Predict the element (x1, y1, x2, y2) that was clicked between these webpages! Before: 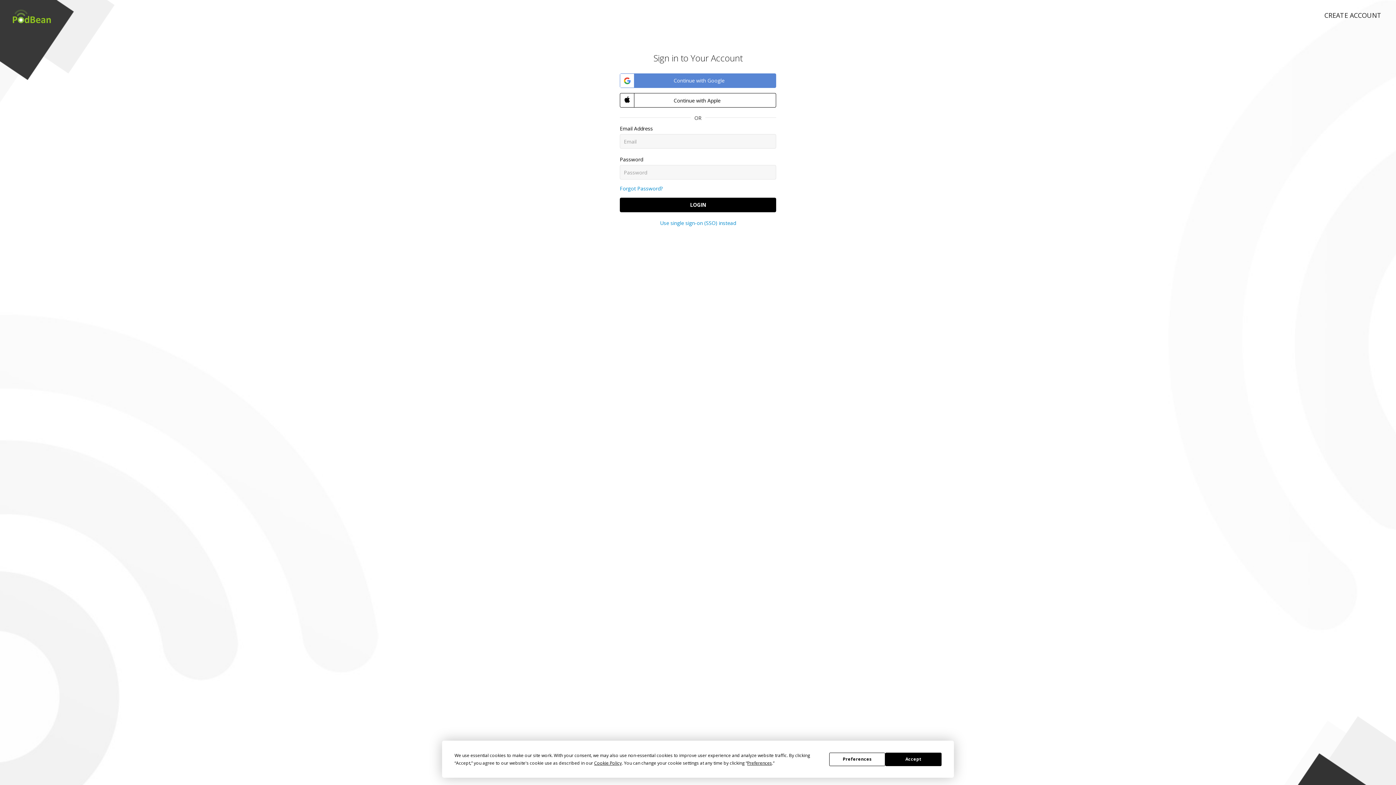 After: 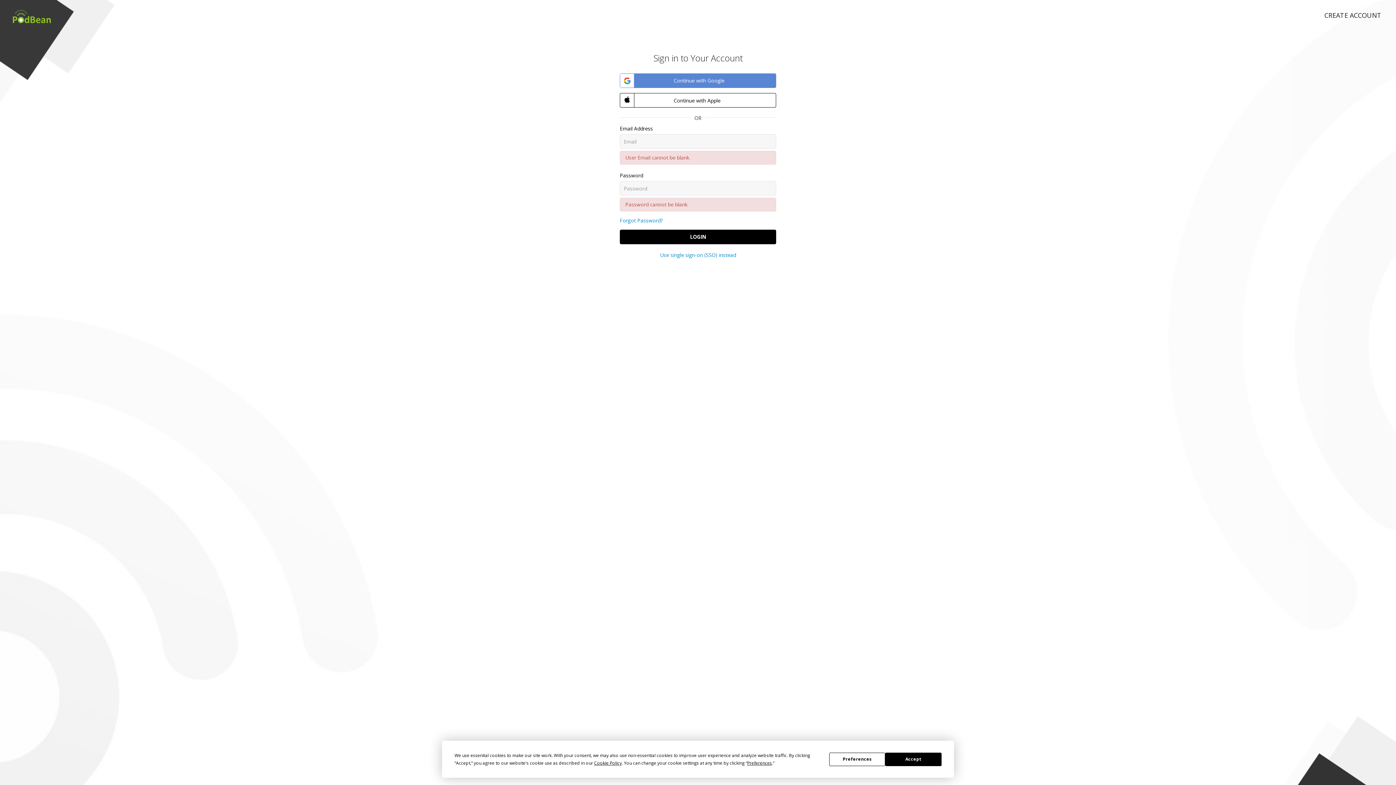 Action: bbox: (620, 197, 776, 212) label: LOGIN